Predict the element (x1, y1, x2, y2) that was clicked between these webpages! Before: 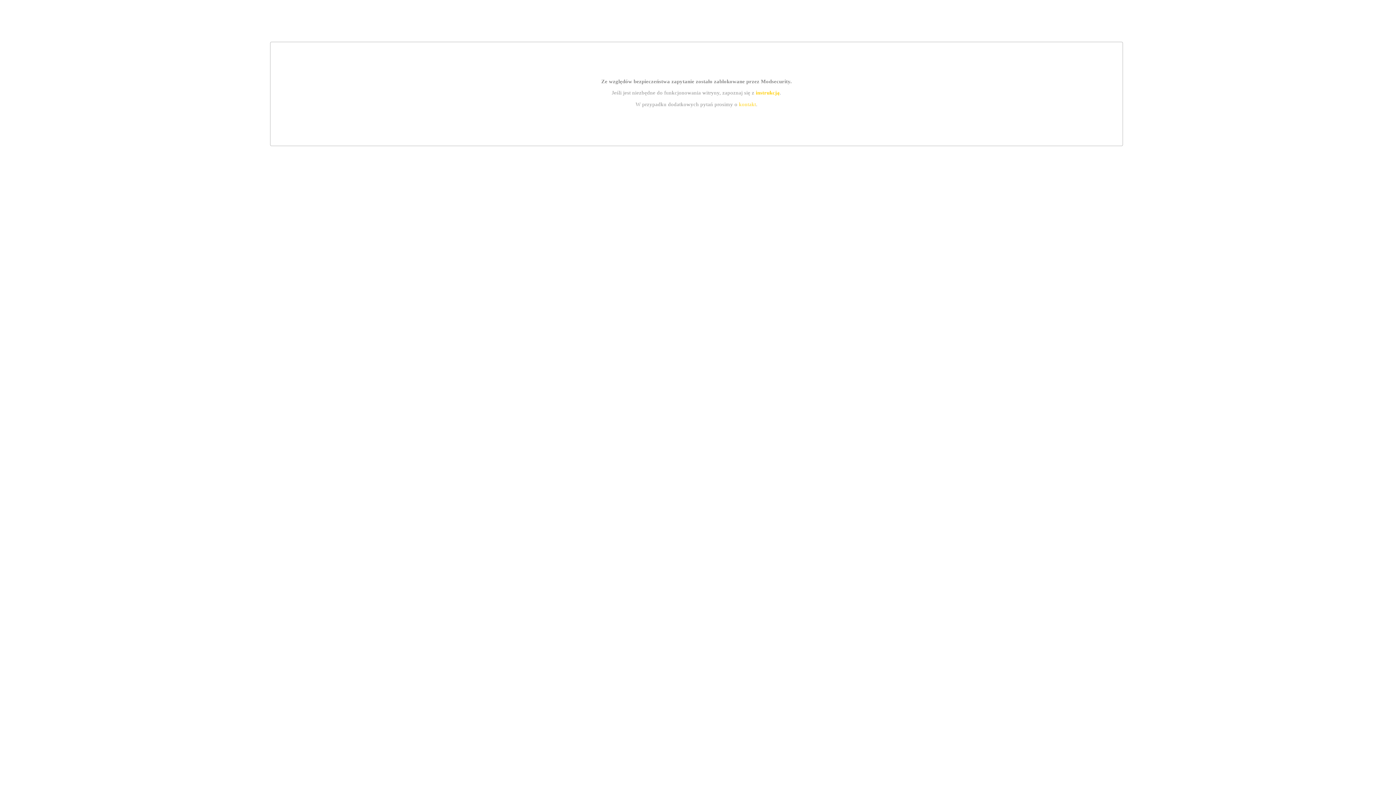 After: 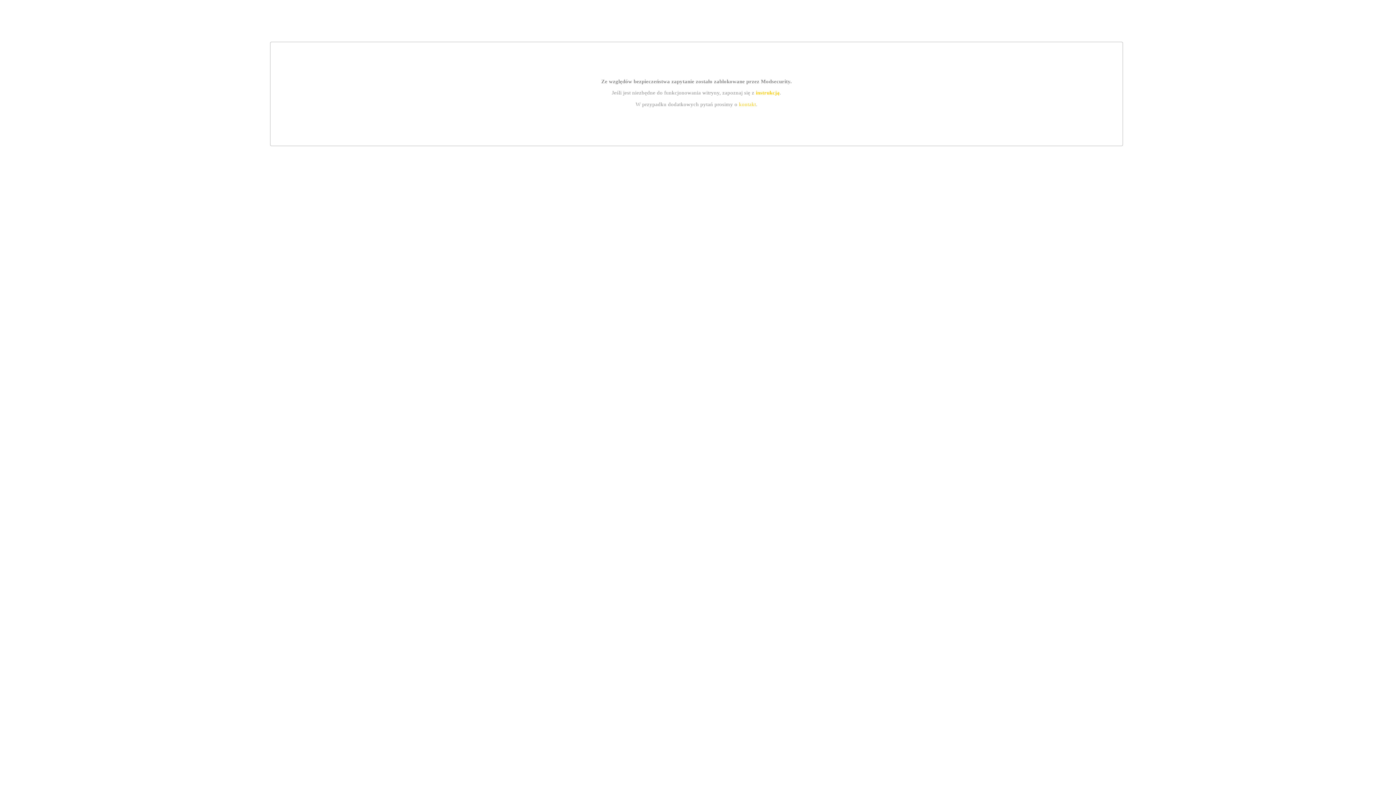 Action: label: instrukcją bbox: (755, 89, 779, 95)